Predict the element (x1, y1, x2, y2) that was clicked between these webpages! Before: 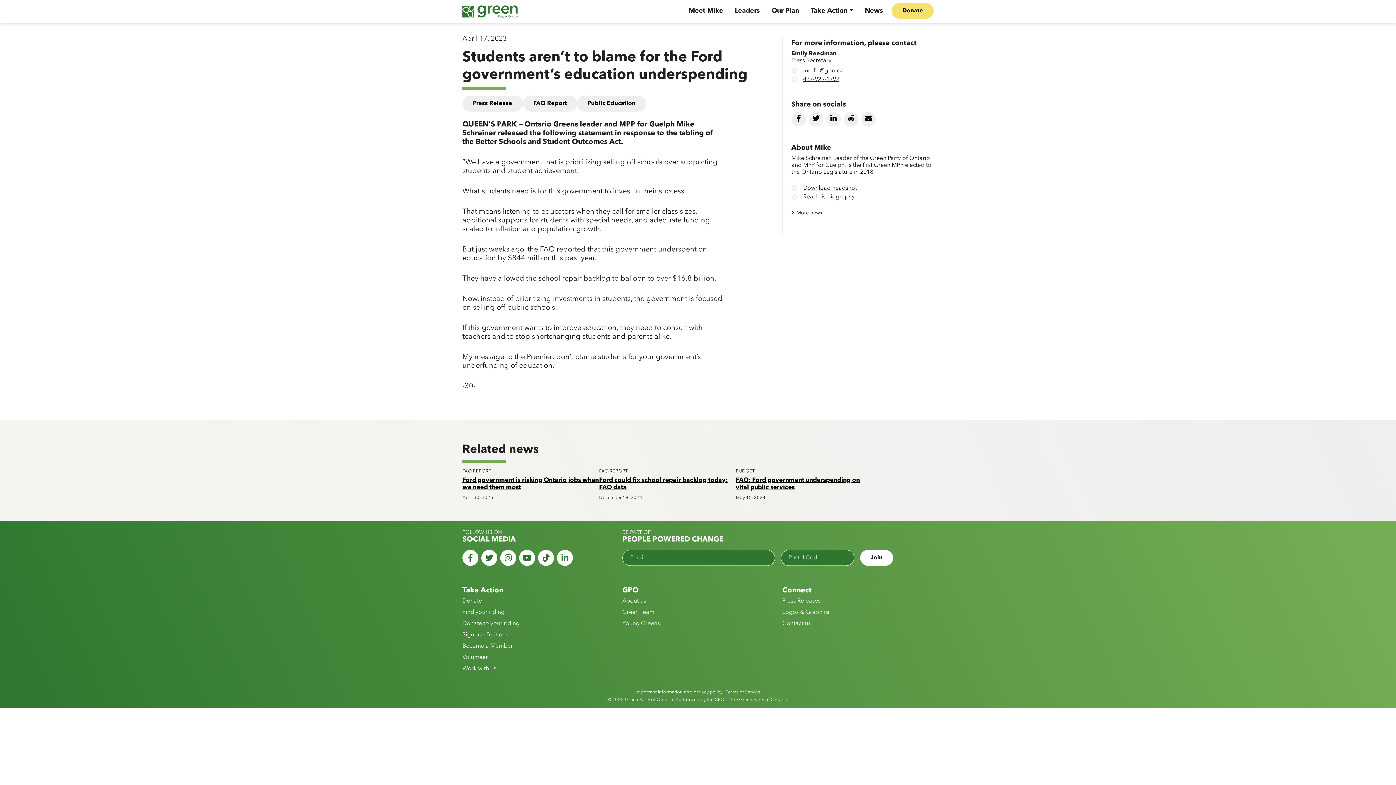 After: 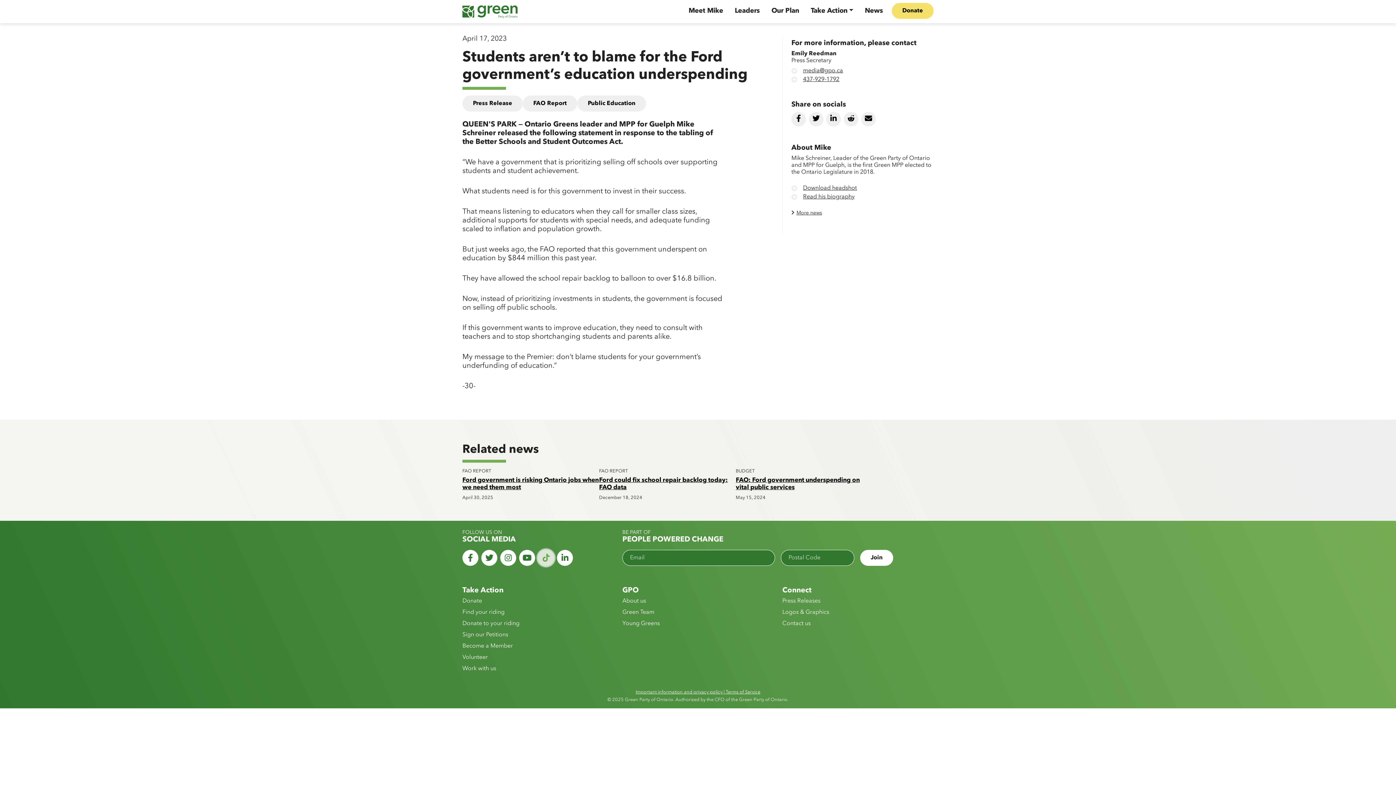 Action: bbox: (538, 550, 554, 566) label: TikTok